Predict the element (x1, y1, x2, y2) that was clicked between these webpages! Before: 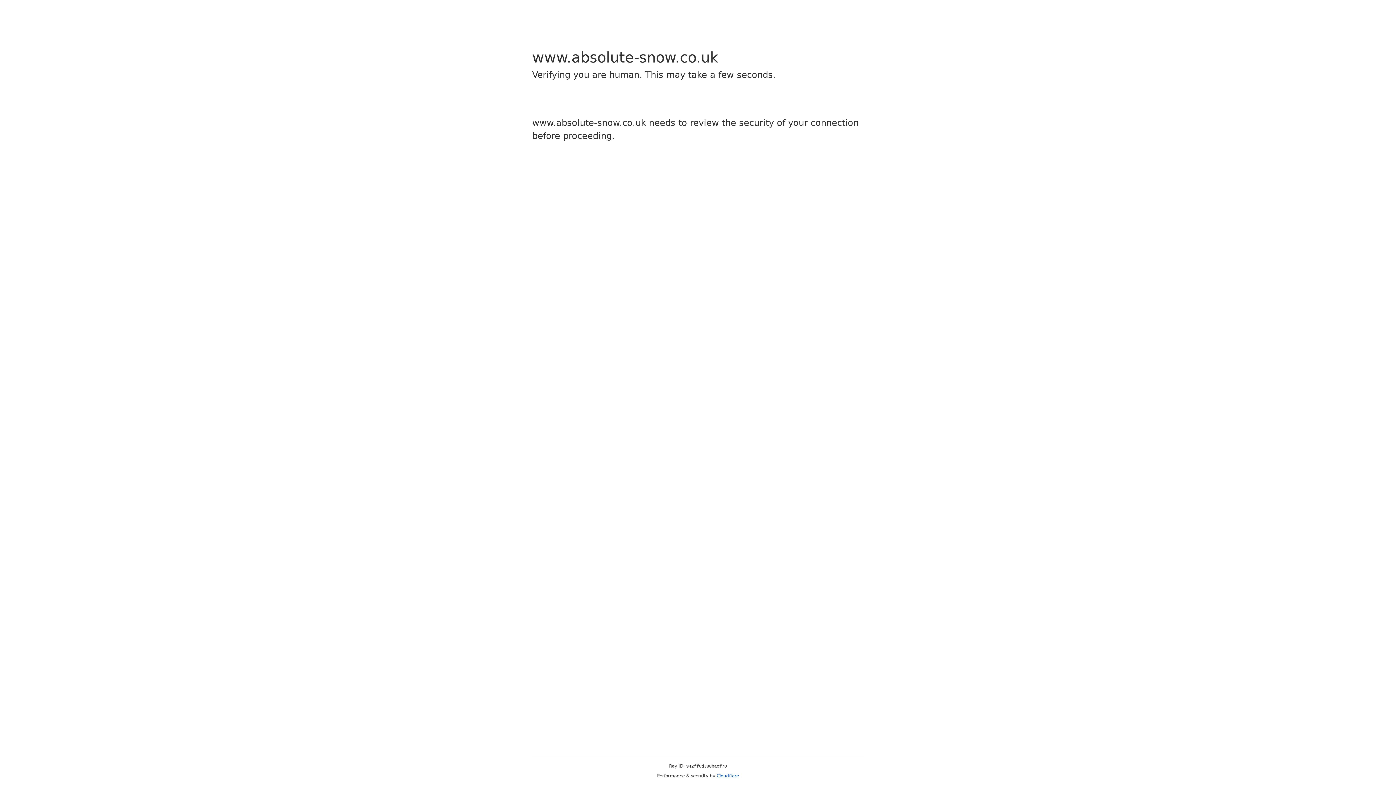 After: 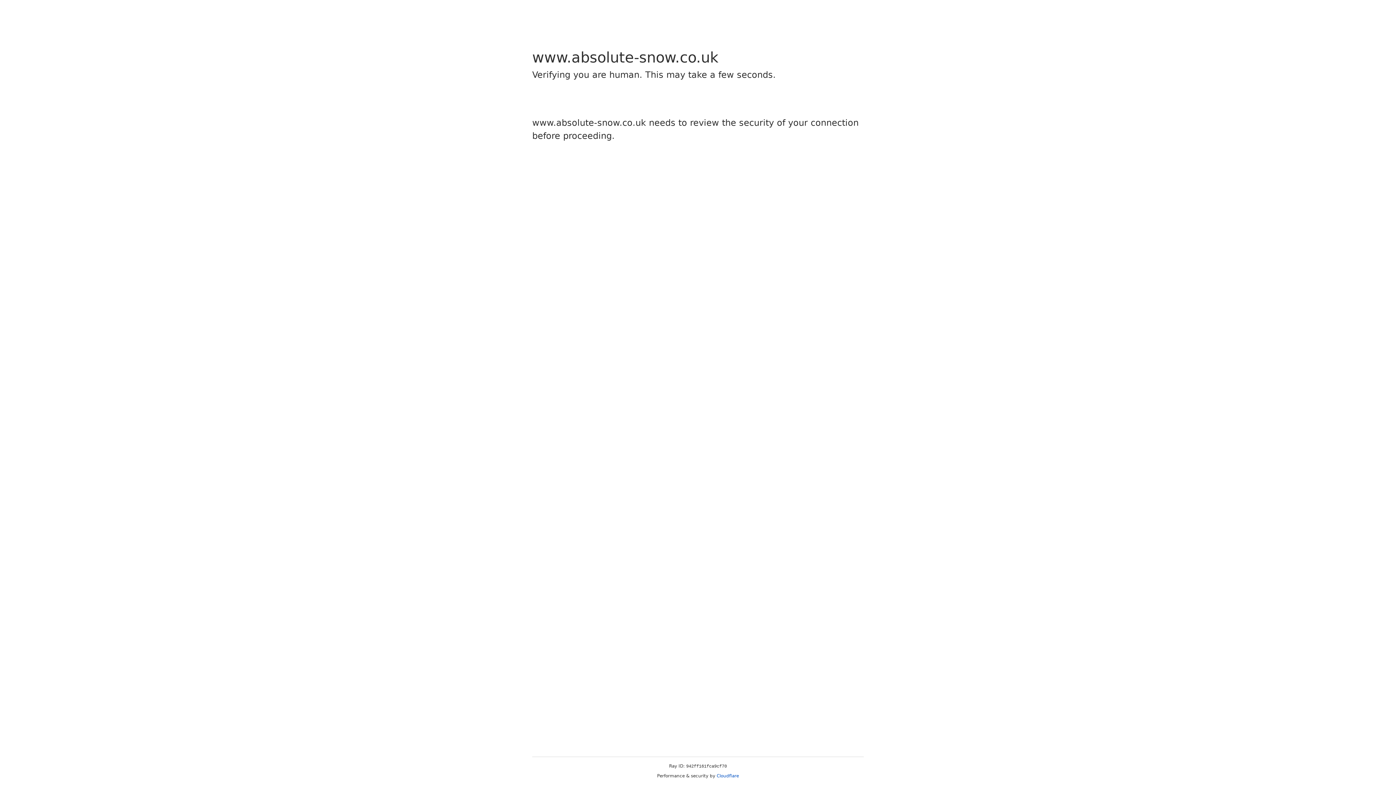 Action: bbox: (716, 773, 739, 778) label: Cloudflare